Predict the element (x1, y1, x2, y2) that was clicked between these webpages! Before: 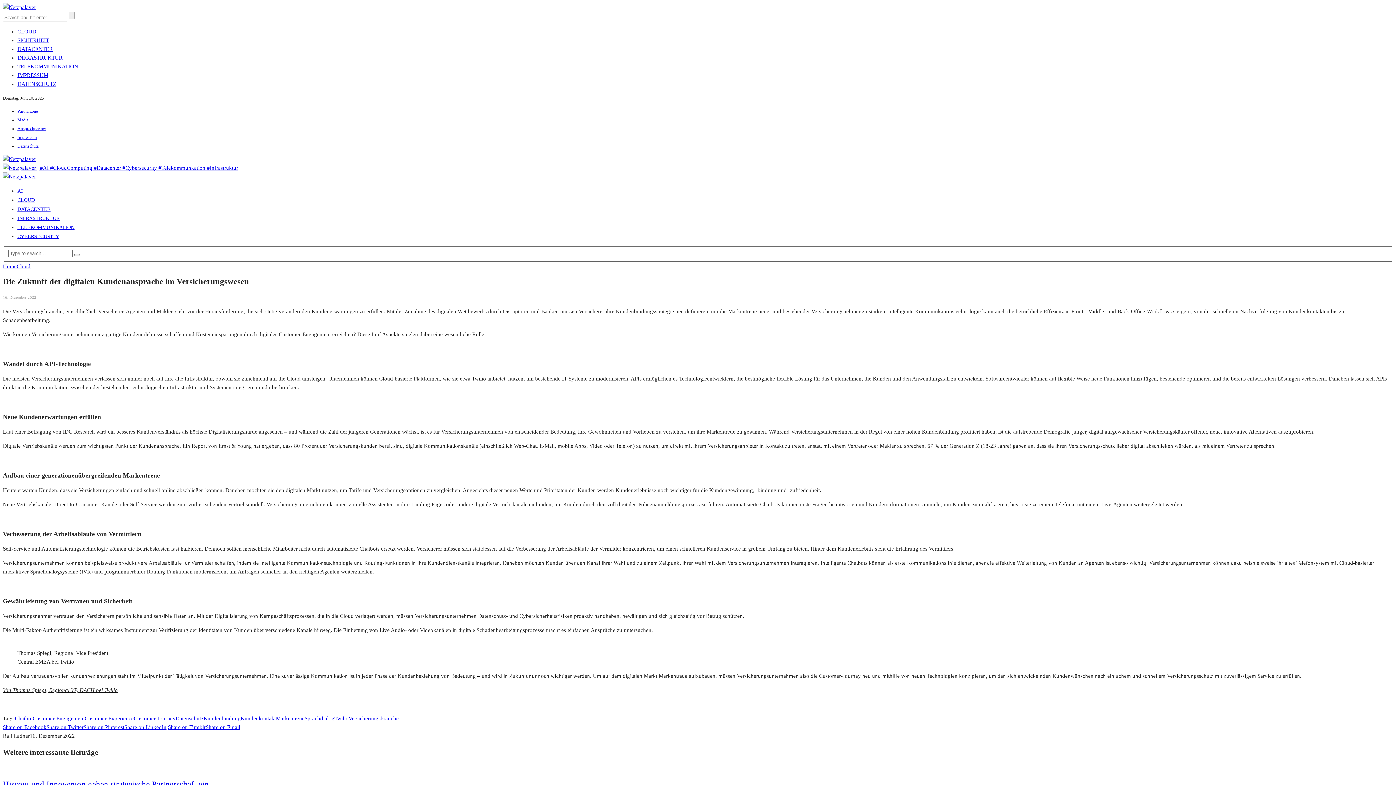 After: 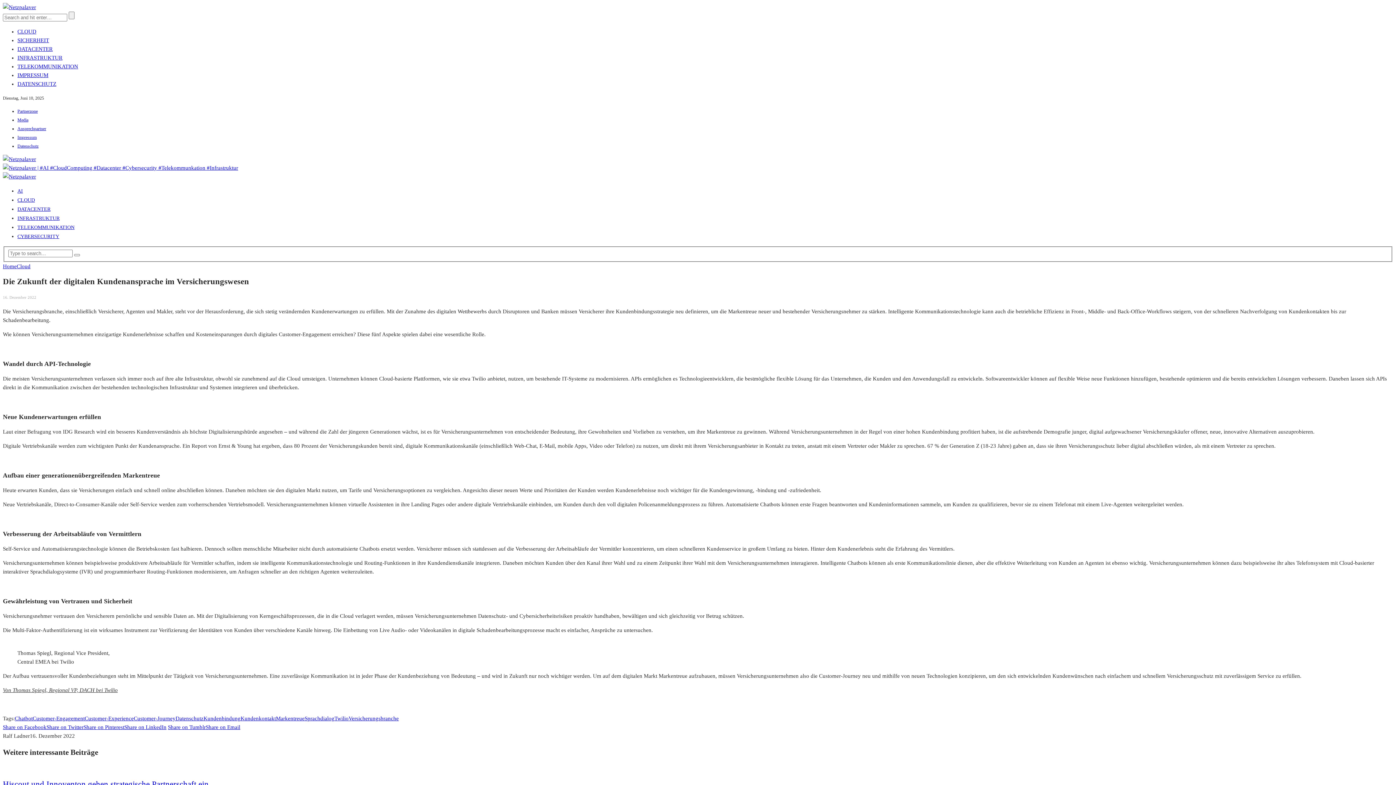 Action: label: Chatbot bbox: (14, 716, 32, 721)